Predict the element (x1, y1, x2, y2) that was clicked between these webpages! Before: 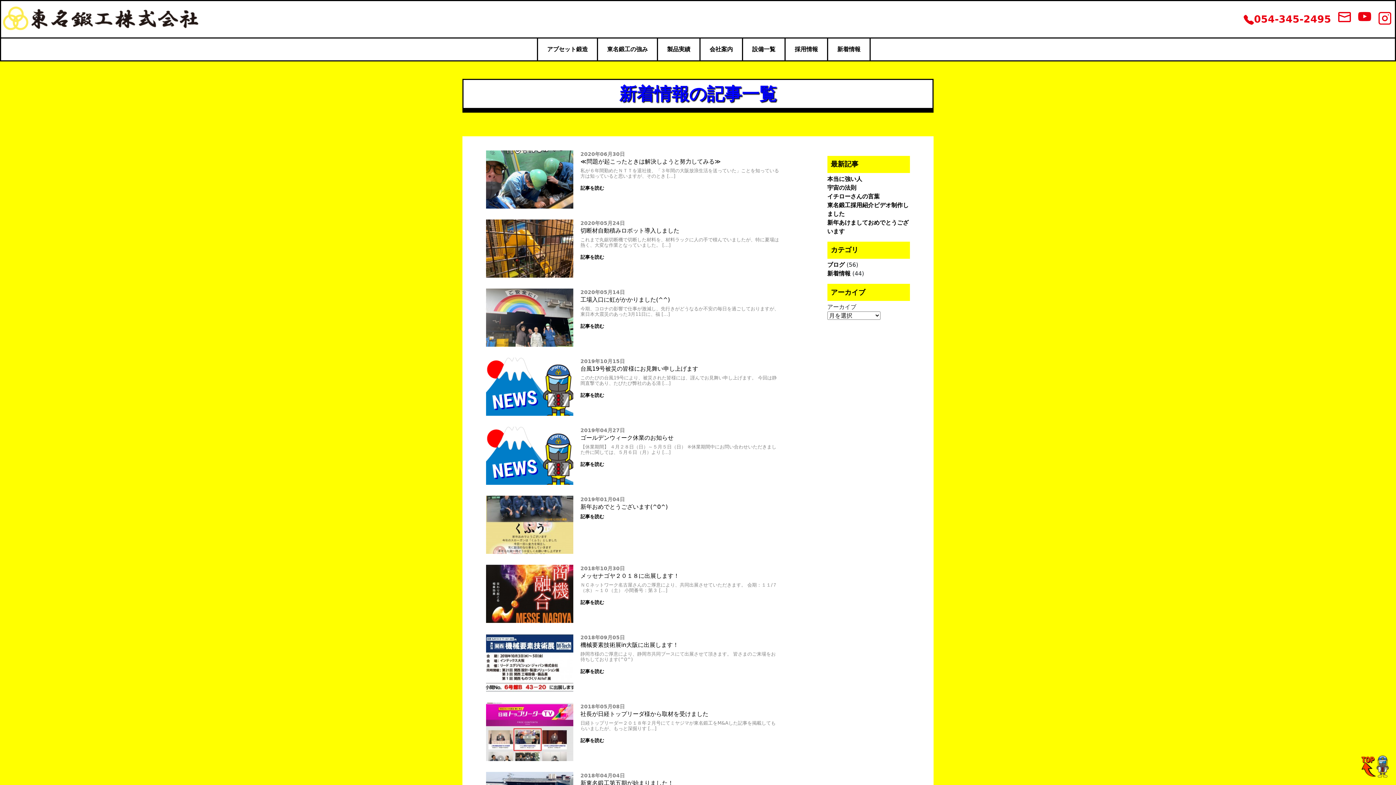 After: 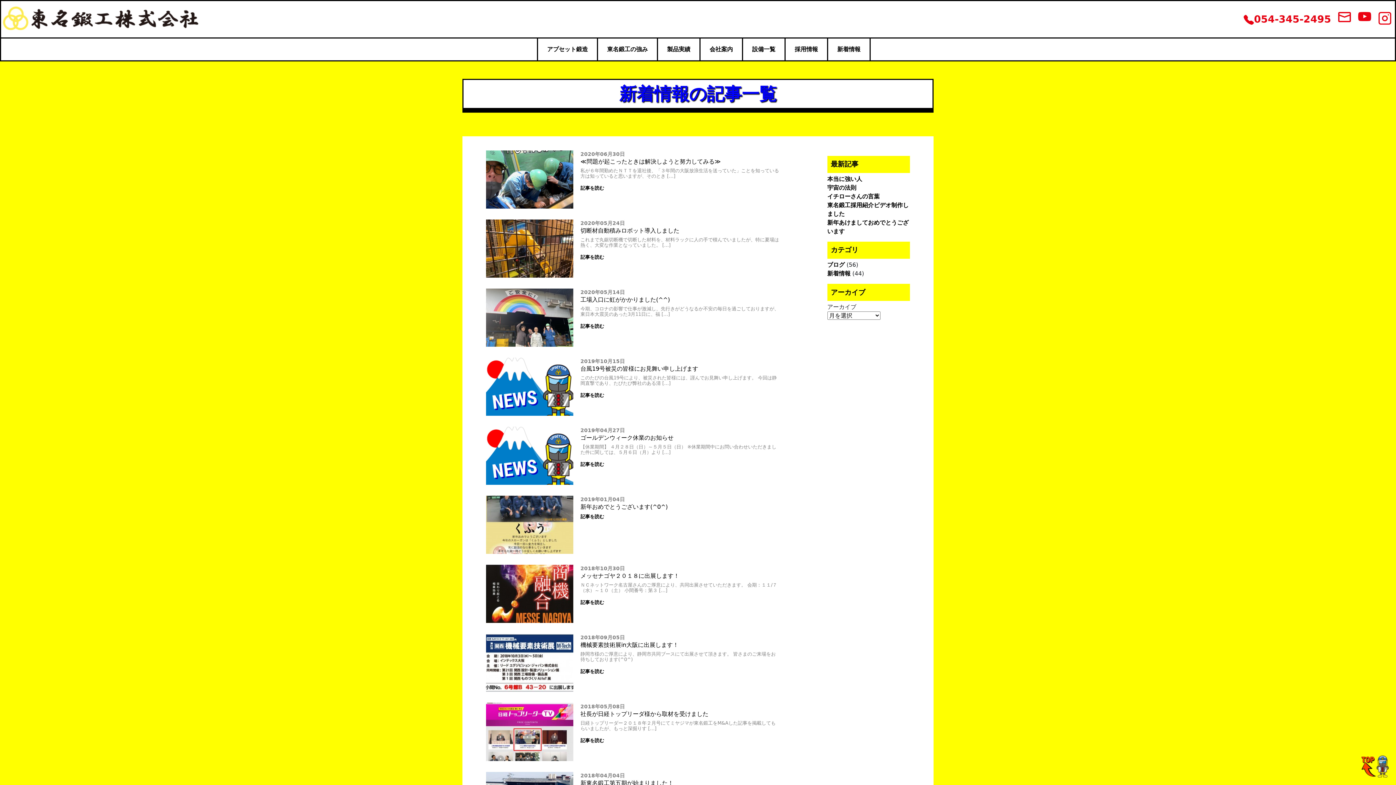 Action: bbox: (1378, 14, 1391, 21)